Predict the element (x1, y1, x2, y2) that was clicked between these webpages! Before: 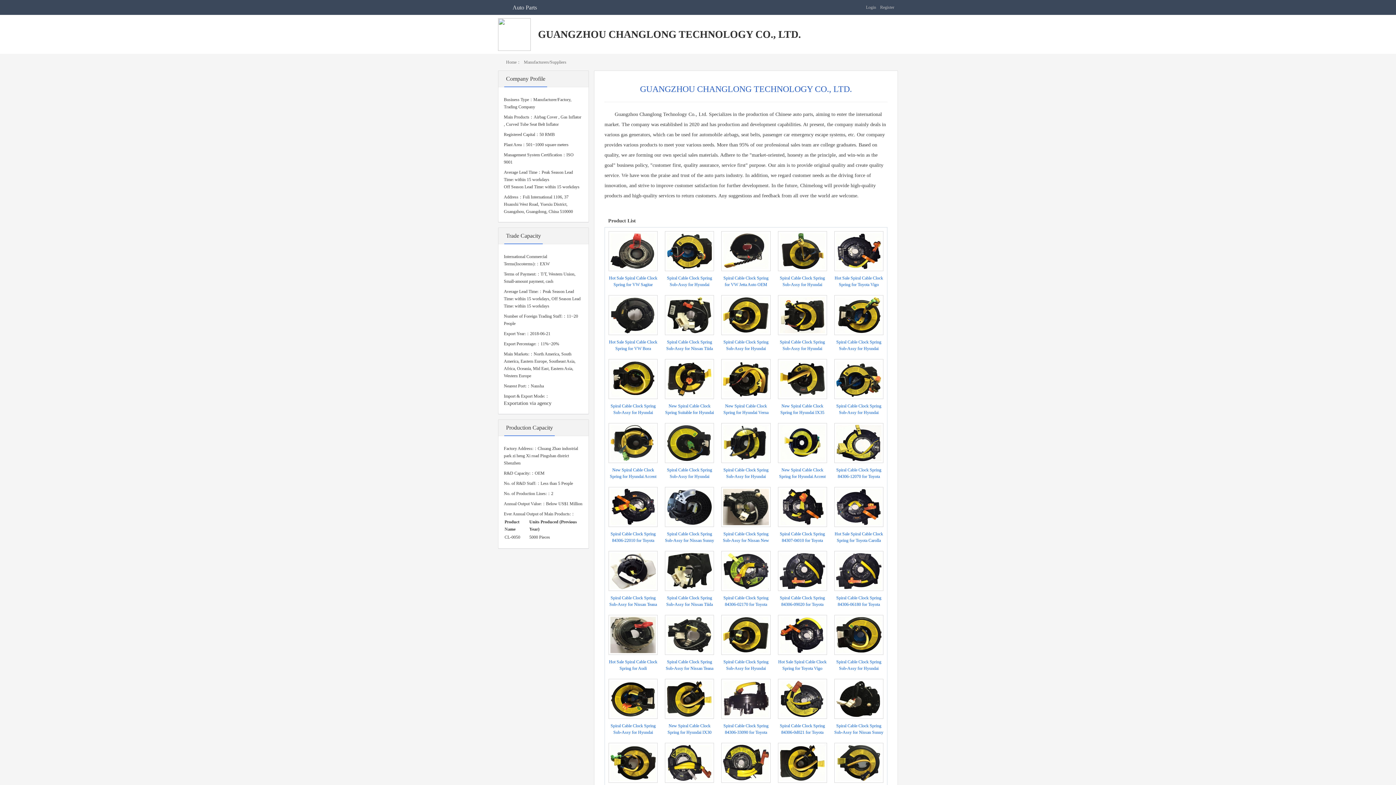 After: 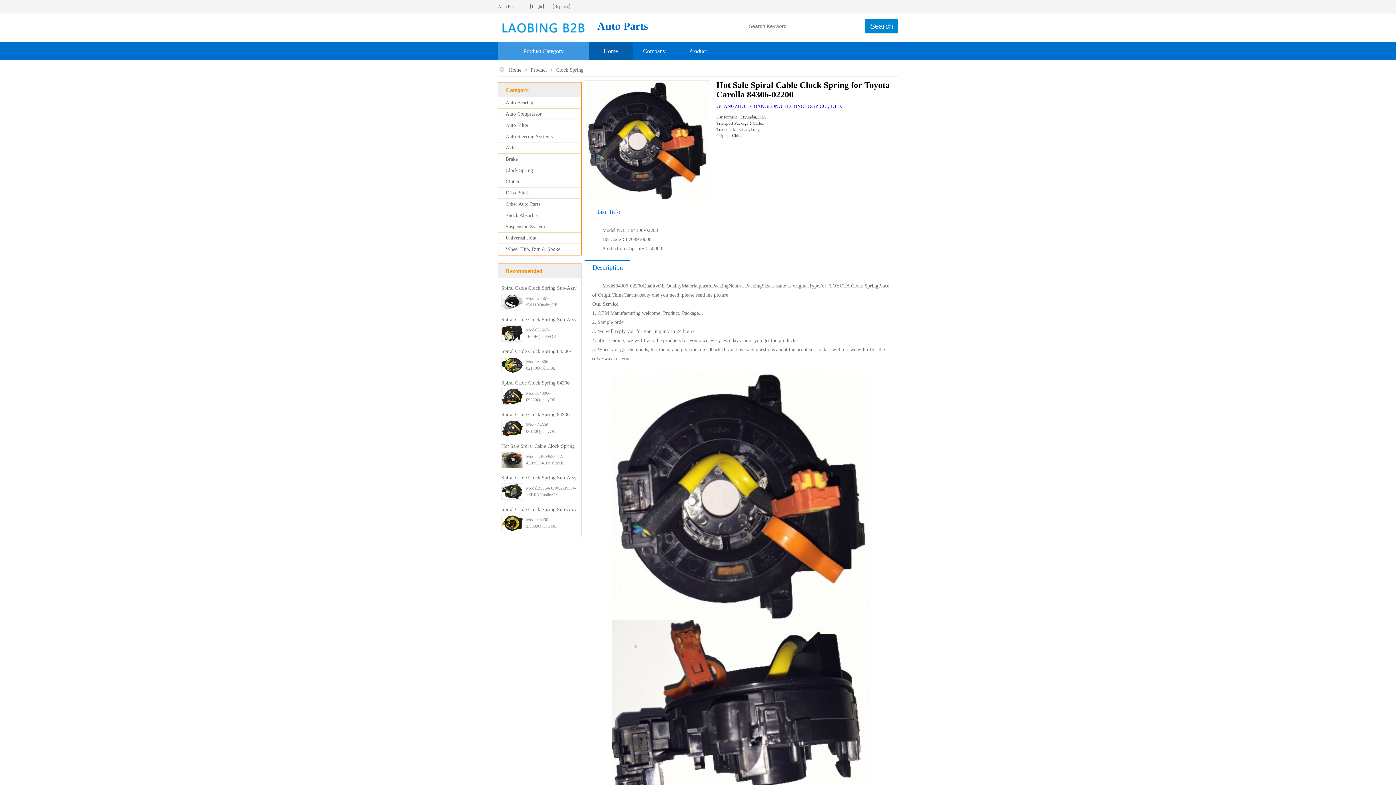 Action: bbox: (836, 489, 881, 525)